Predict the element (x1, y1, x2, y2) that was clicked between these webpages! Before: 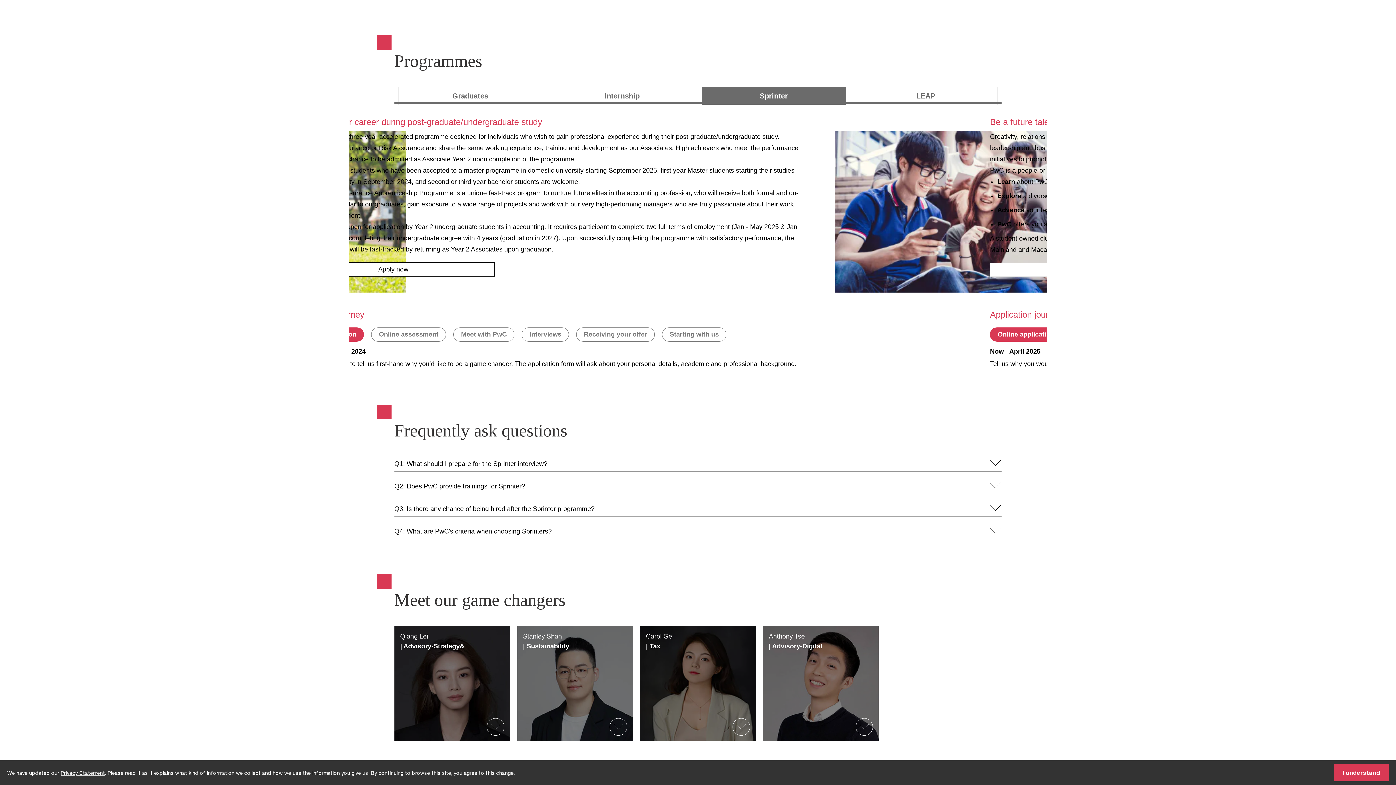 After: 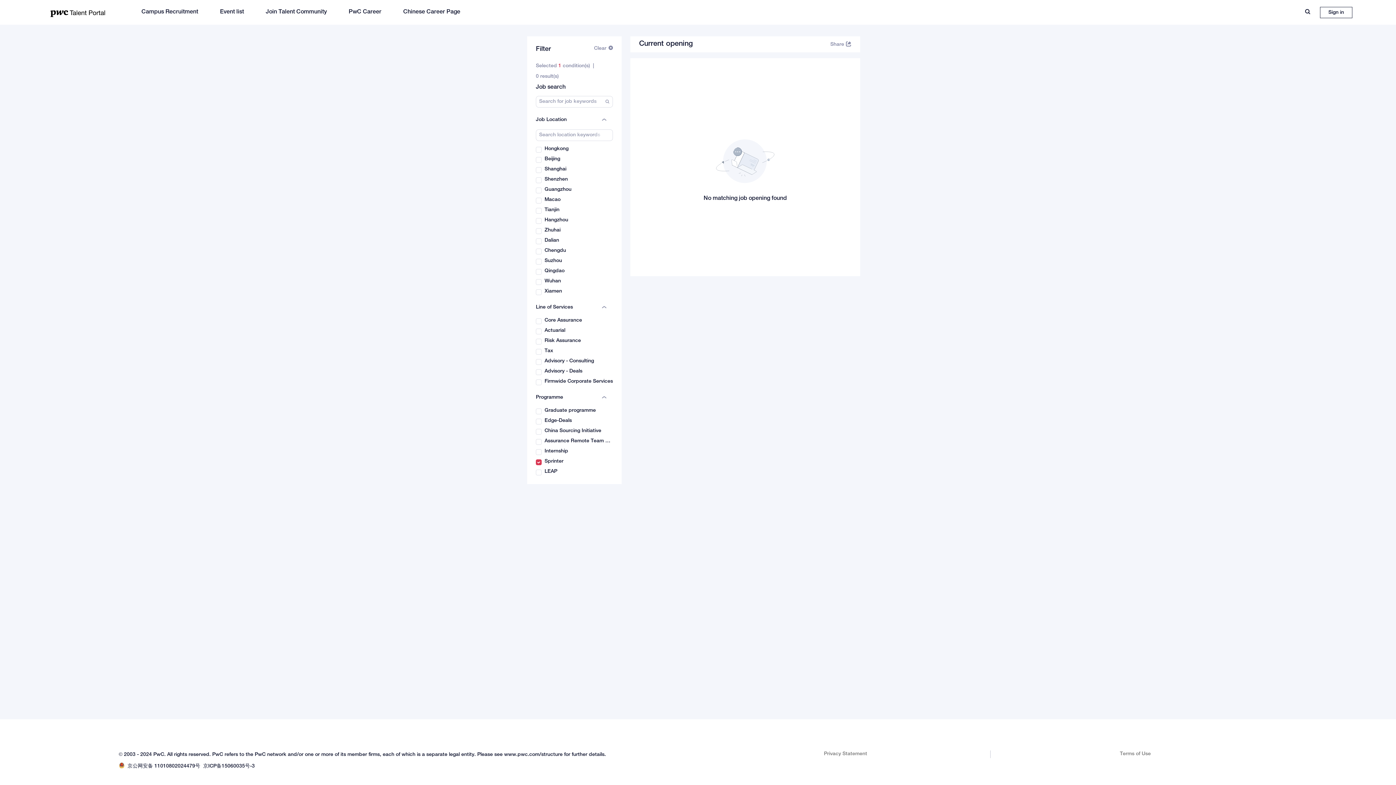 Action: bbox: (292, 262, 494, 276) label: Apply now